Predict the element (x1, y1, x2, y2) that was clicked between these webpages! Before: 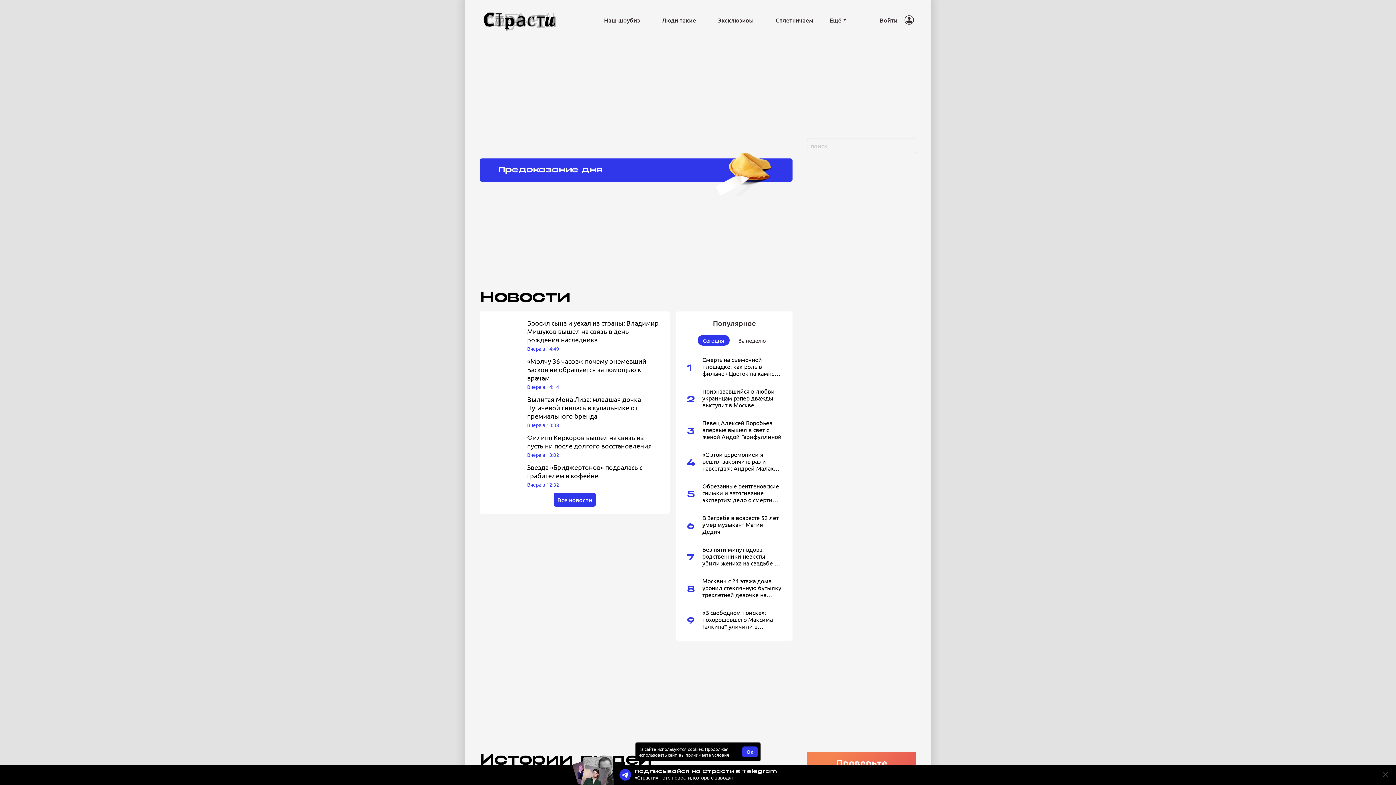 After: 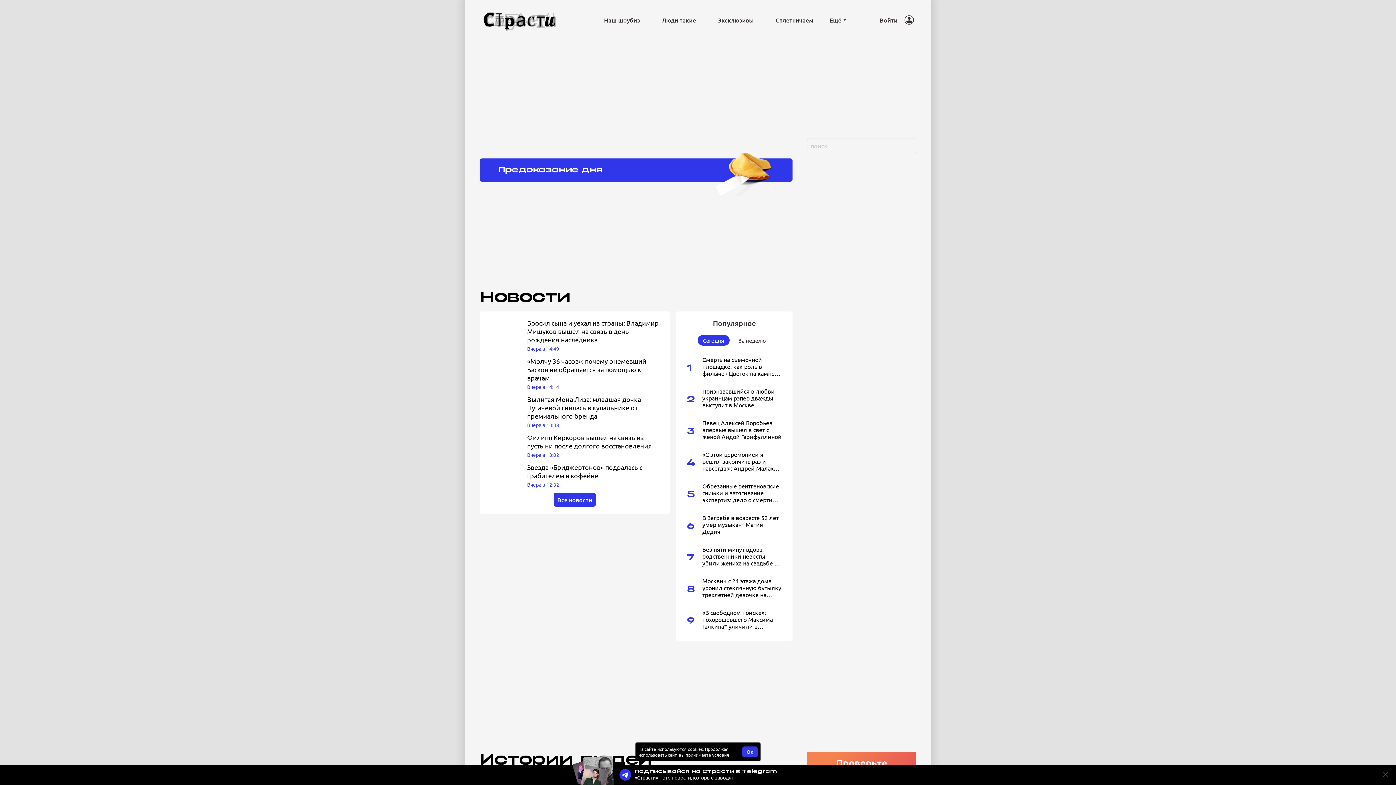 Action: label: Лого bbox: (480, 6, 560, 33)